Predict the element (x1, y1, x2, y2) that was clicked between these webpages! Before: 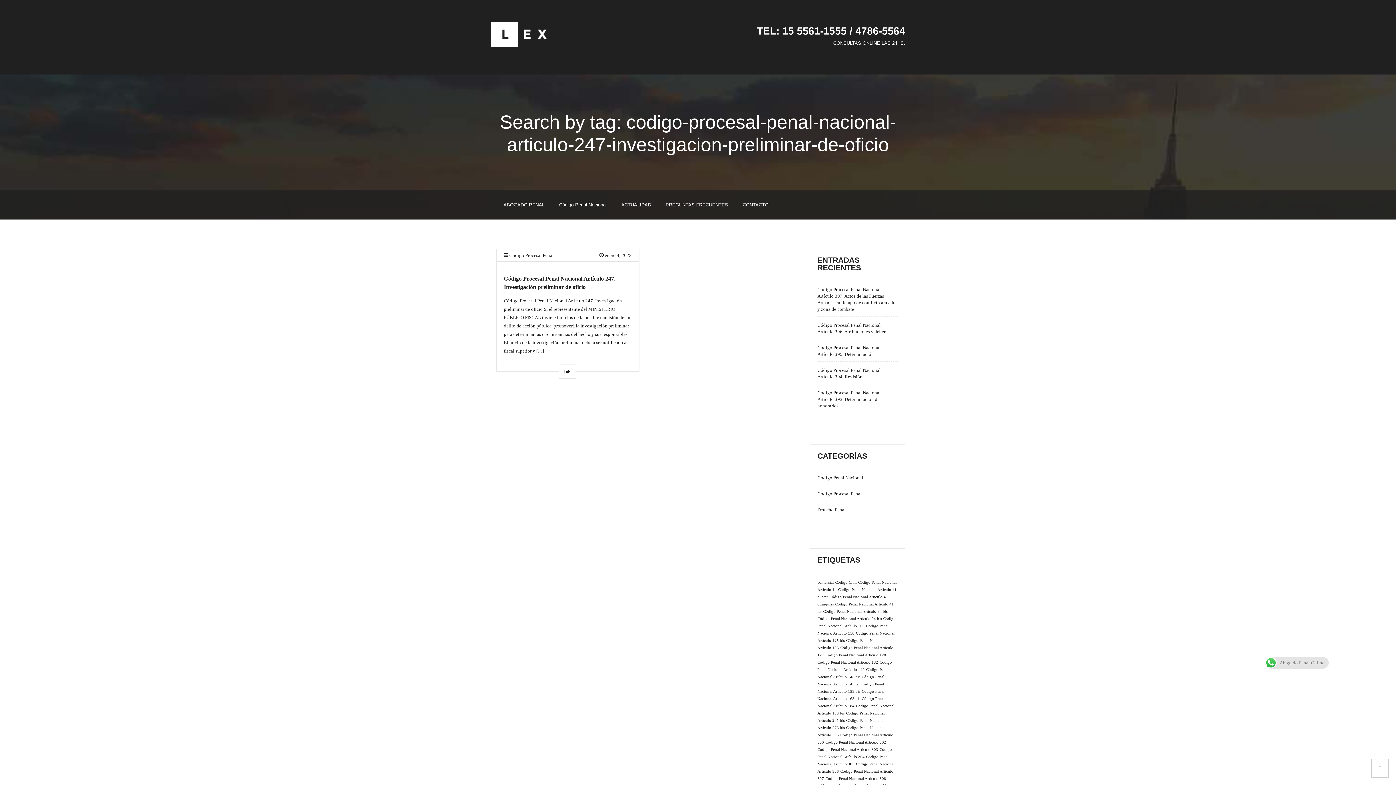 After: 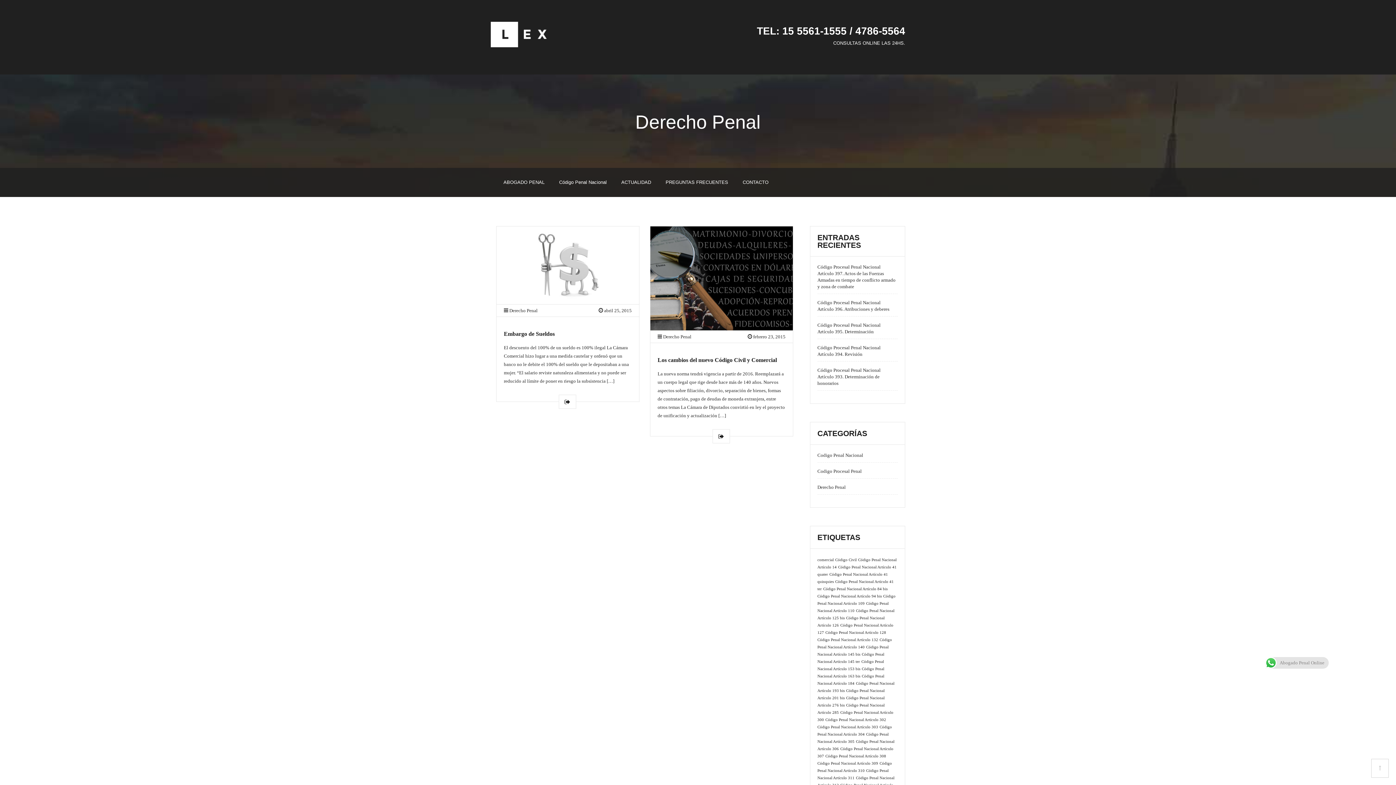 Action: bbox: (817, 507, 846, 512) label: Derecho Penal